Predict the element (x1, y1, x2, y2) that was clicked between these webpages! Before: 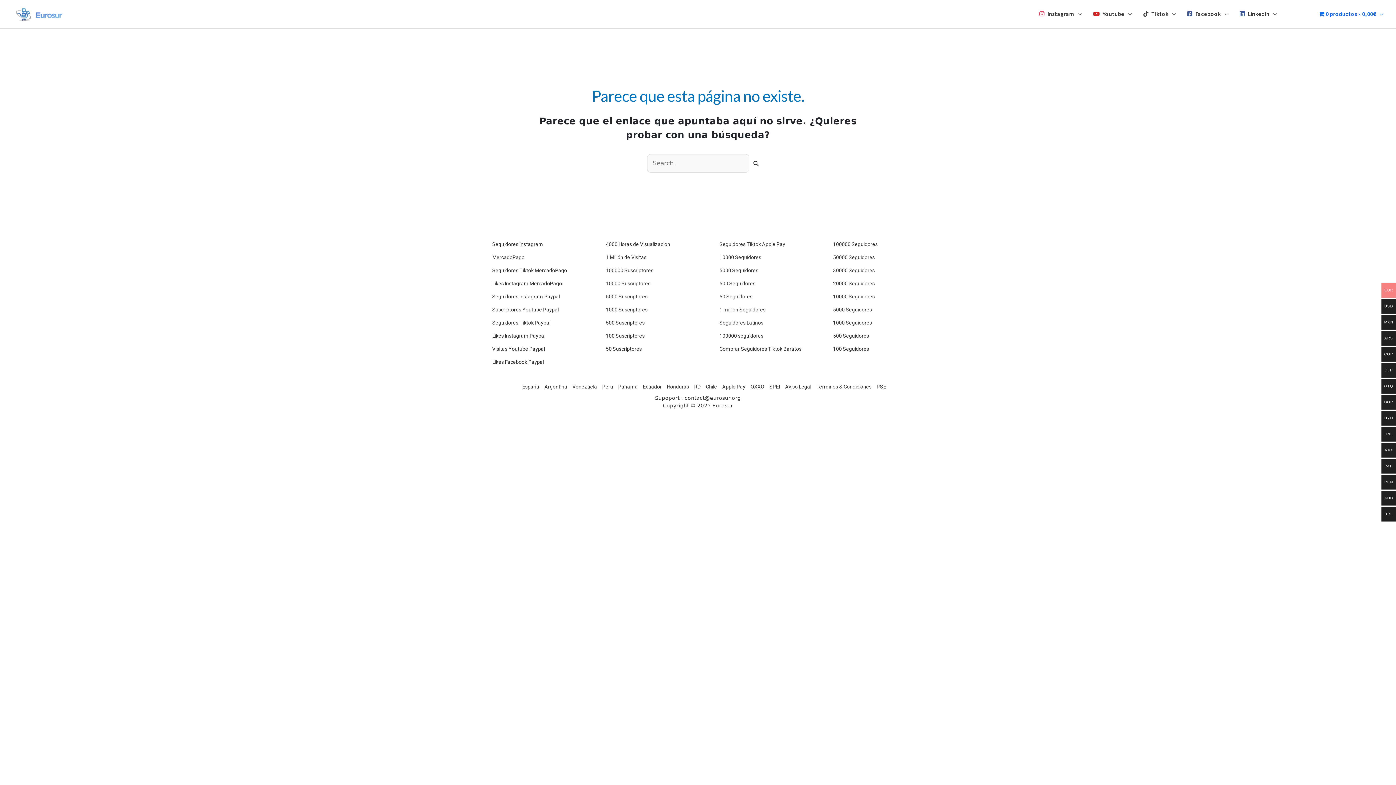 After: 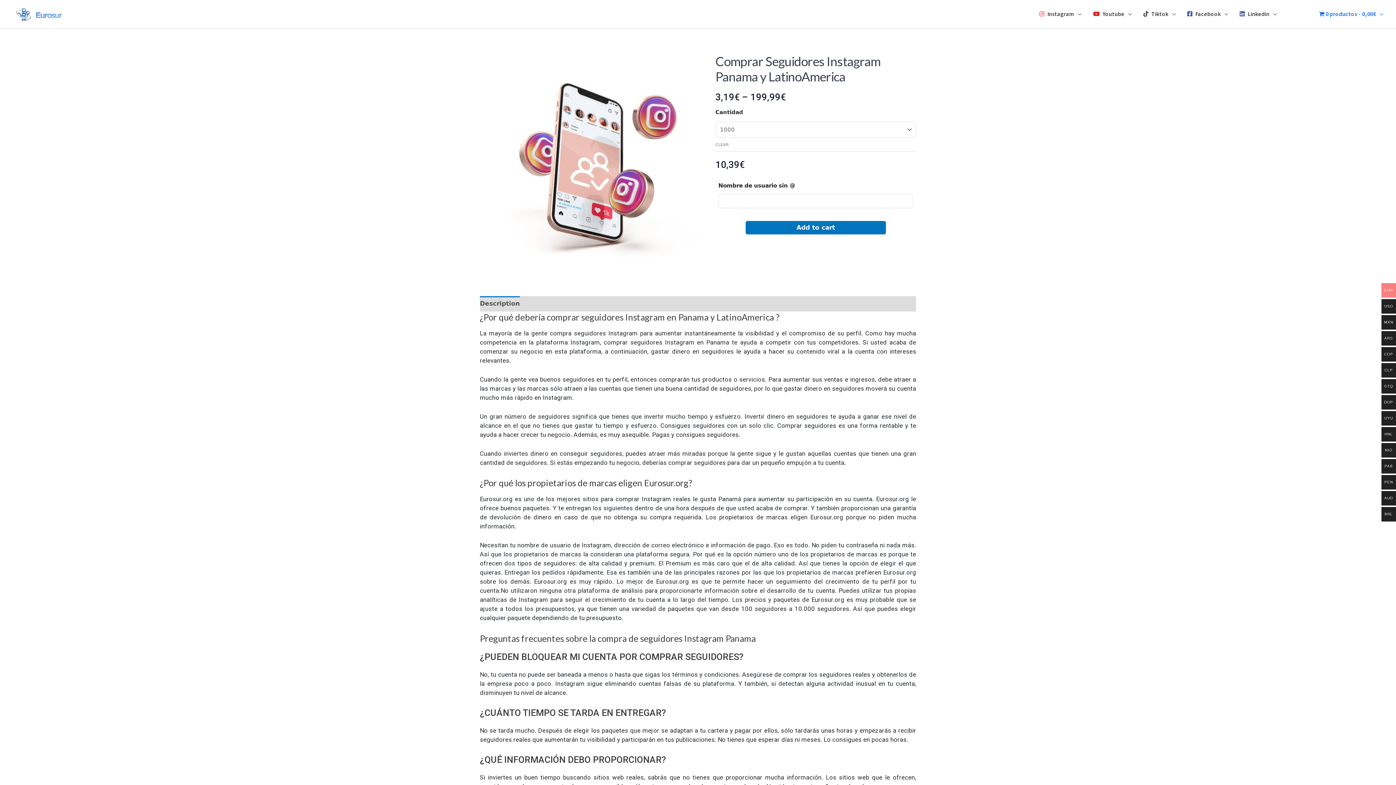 Action: label: Panama bbox: (615, 383, 640, 390)